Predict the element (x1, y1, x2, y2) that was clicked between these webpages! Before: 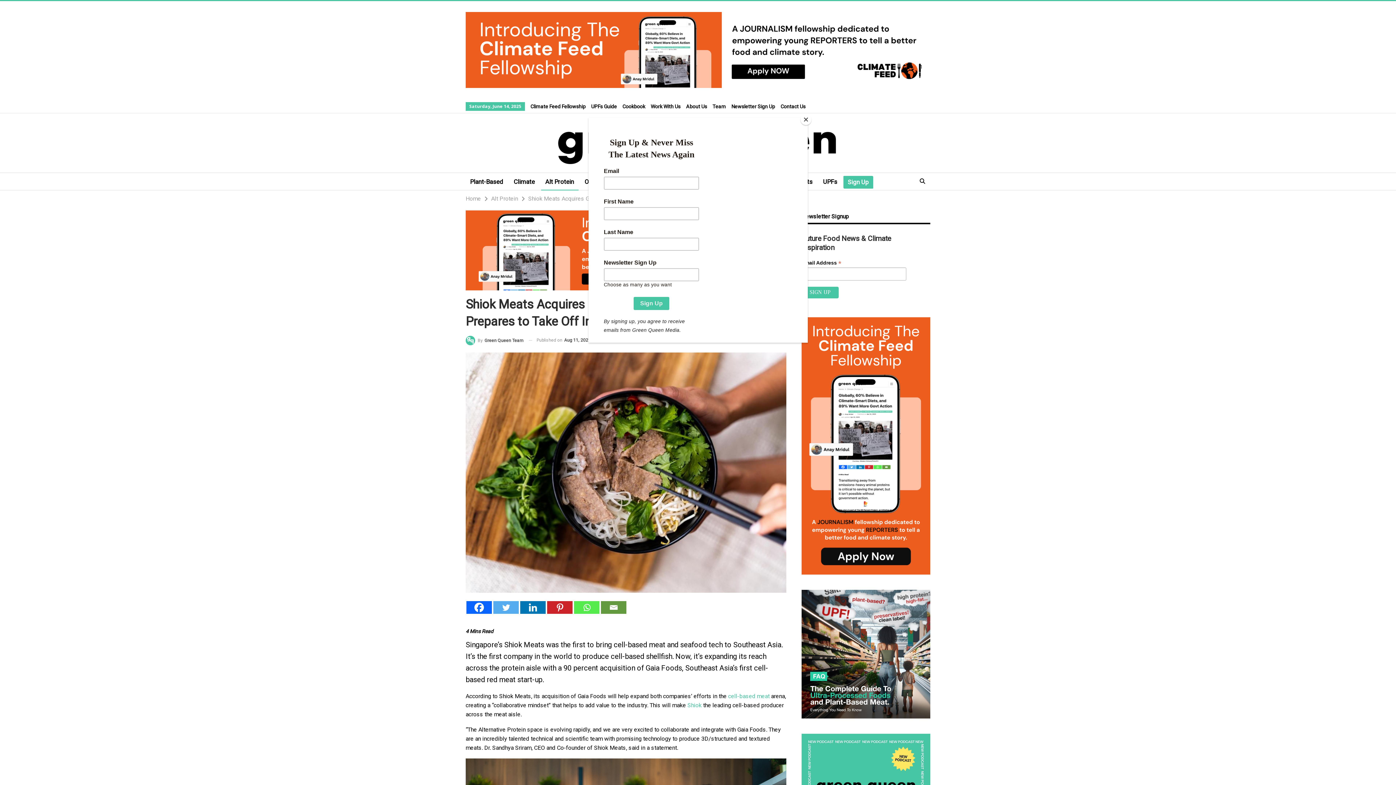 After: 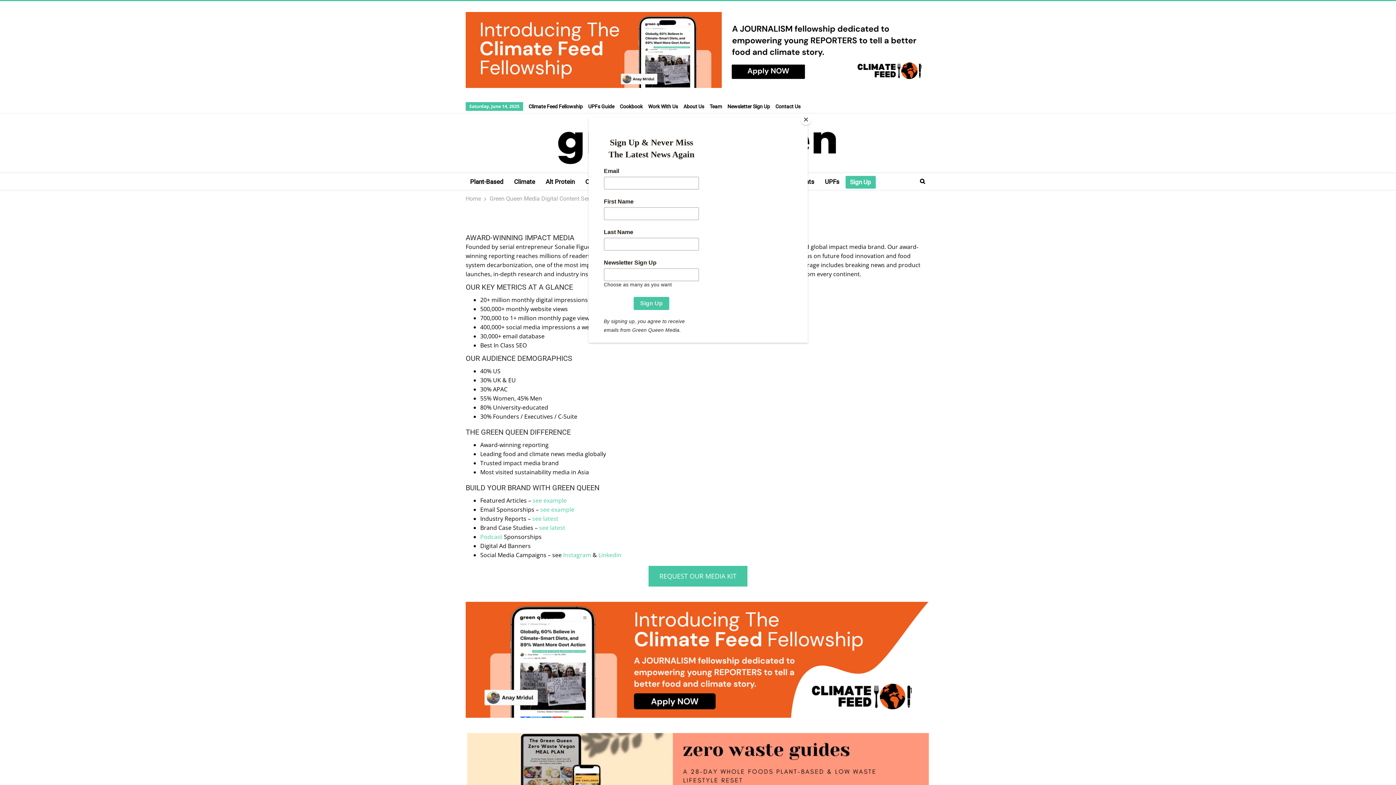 Action: label: Work With Us bbox: (650, 103, 680, 109)